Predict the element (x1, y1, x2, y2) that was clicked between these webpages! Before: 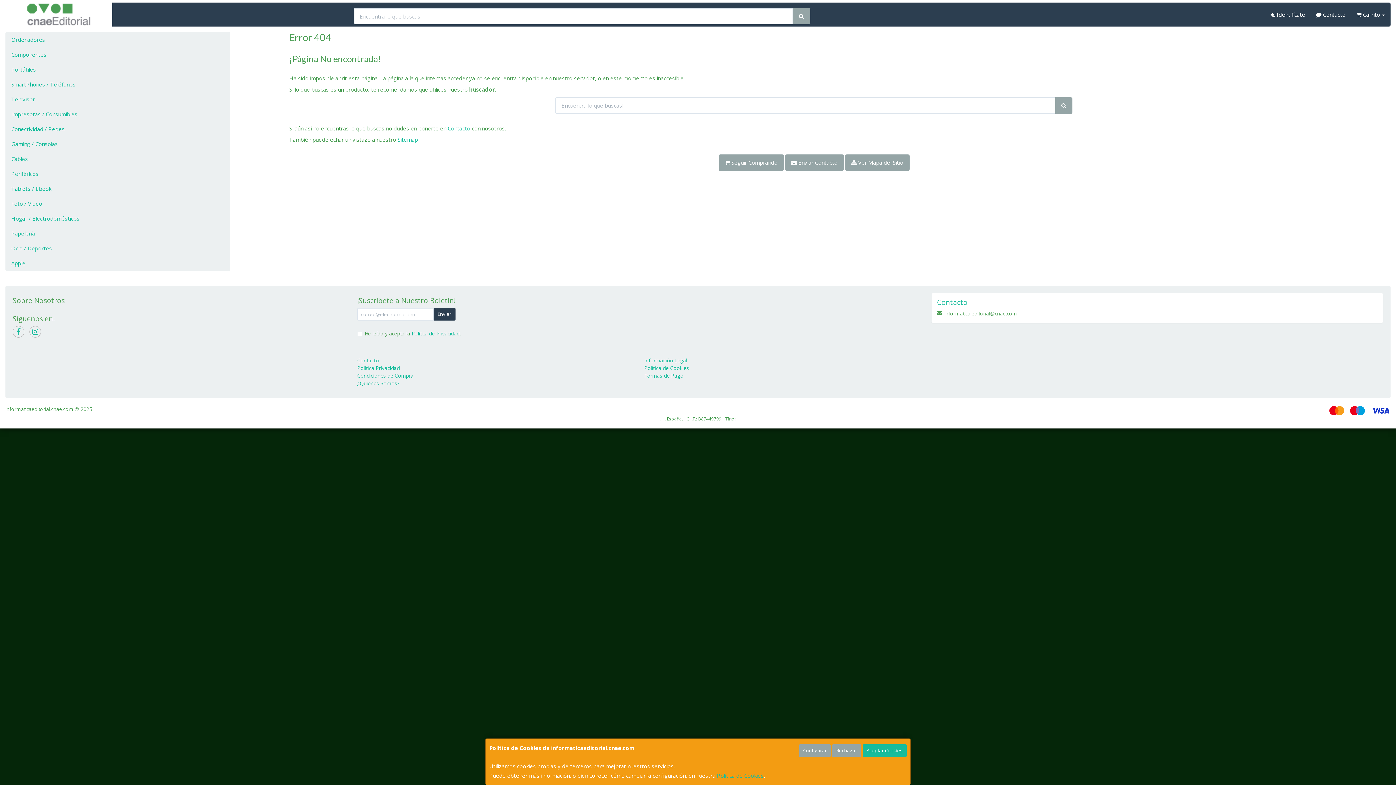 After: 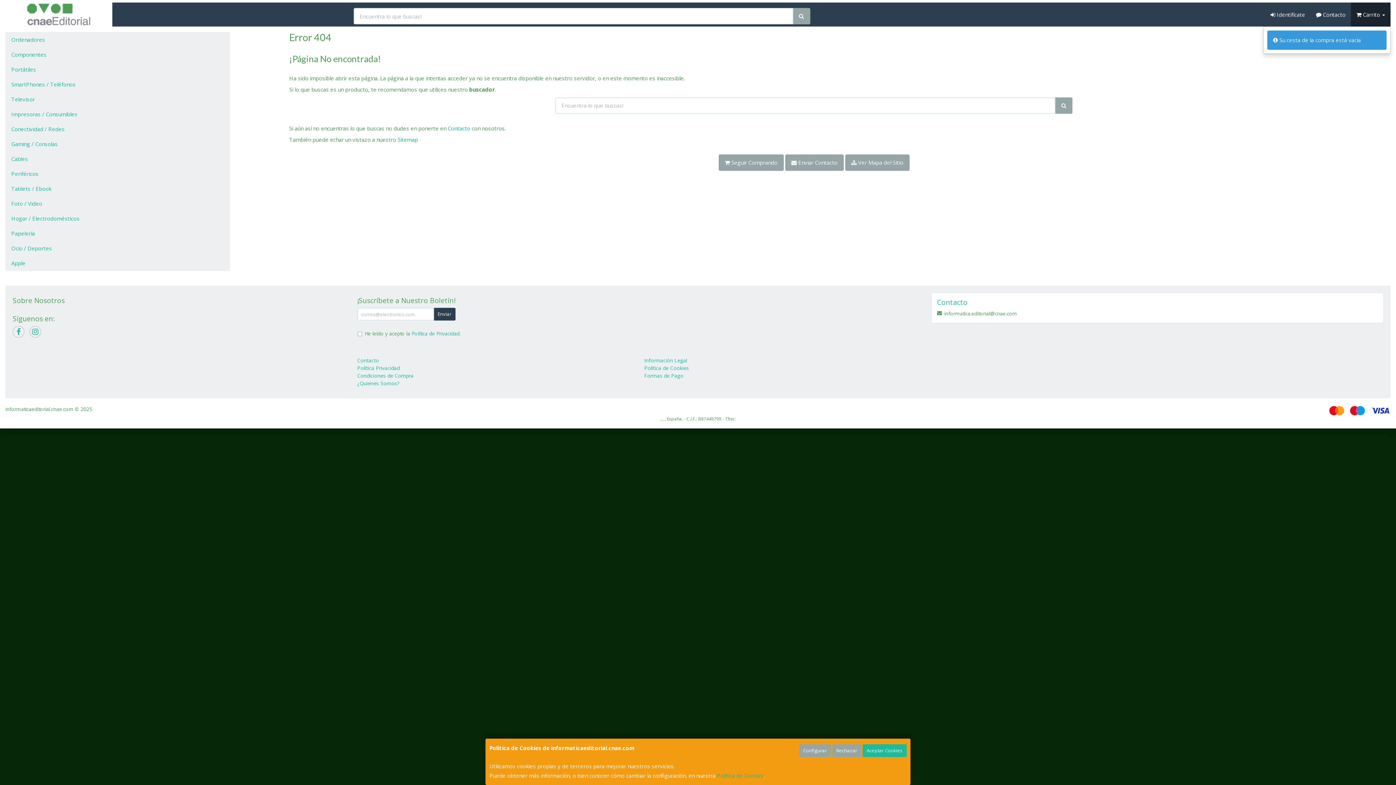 Action: bbox: (1351, 2, 1390, 26) label:  Carrito 